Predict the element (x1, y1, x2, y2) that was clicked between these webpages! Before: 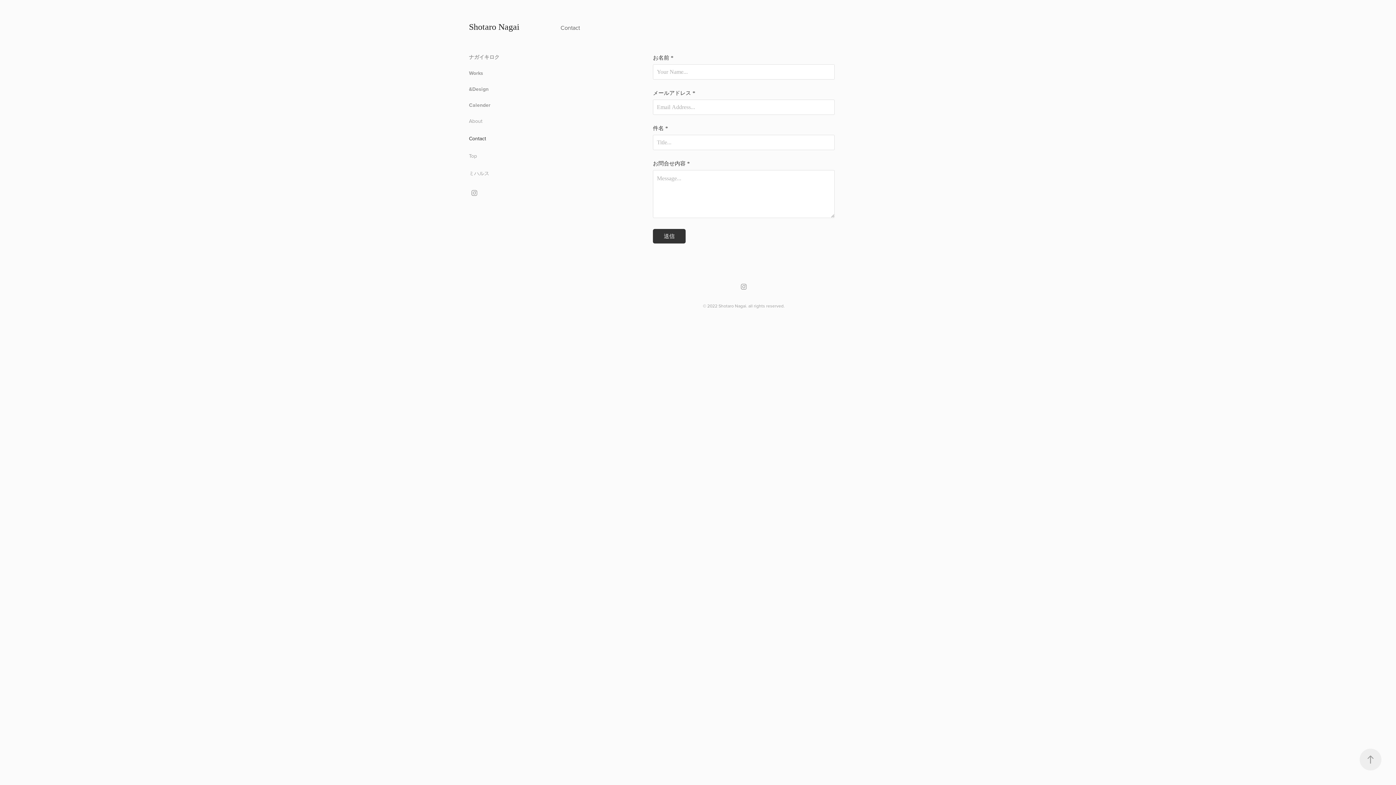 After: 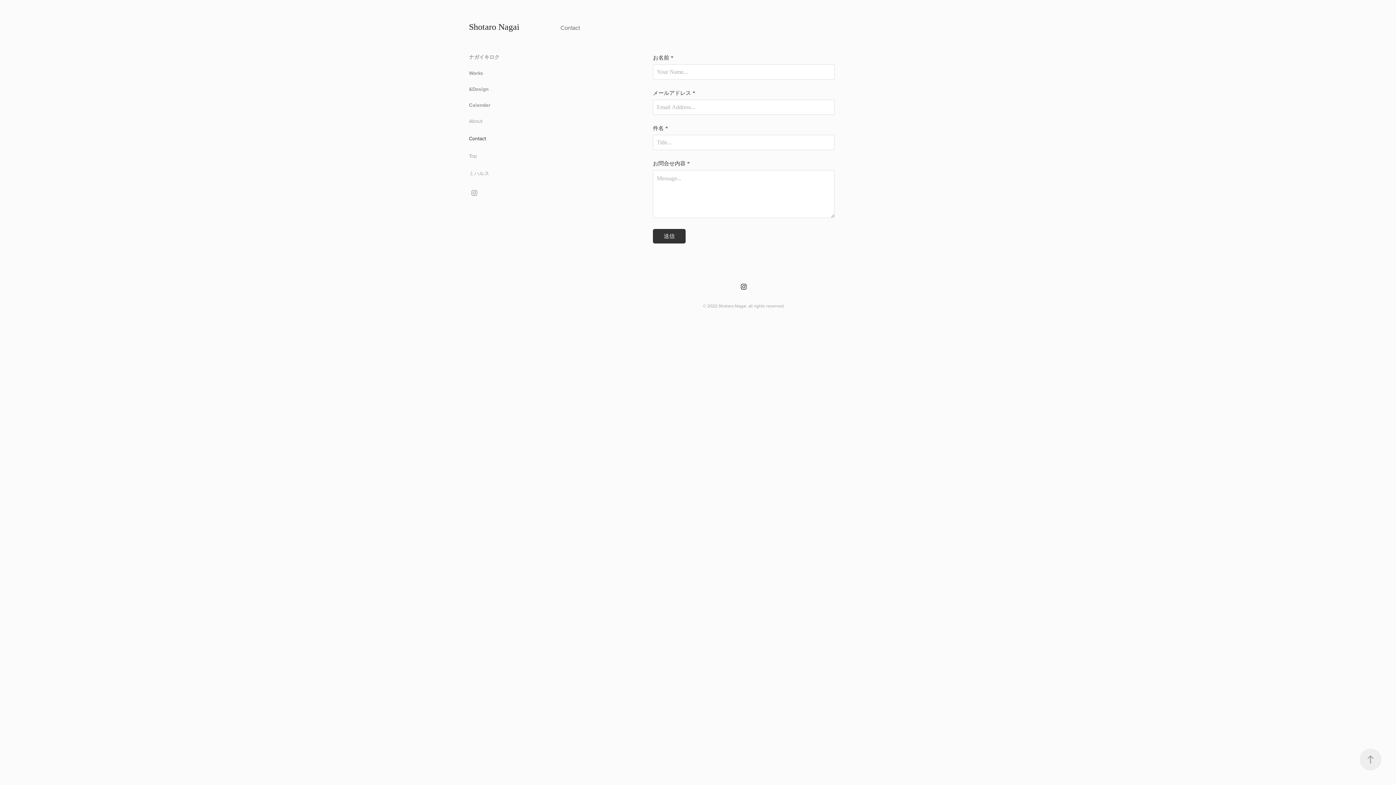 Action: bbox: (738, 281, 749, 292)